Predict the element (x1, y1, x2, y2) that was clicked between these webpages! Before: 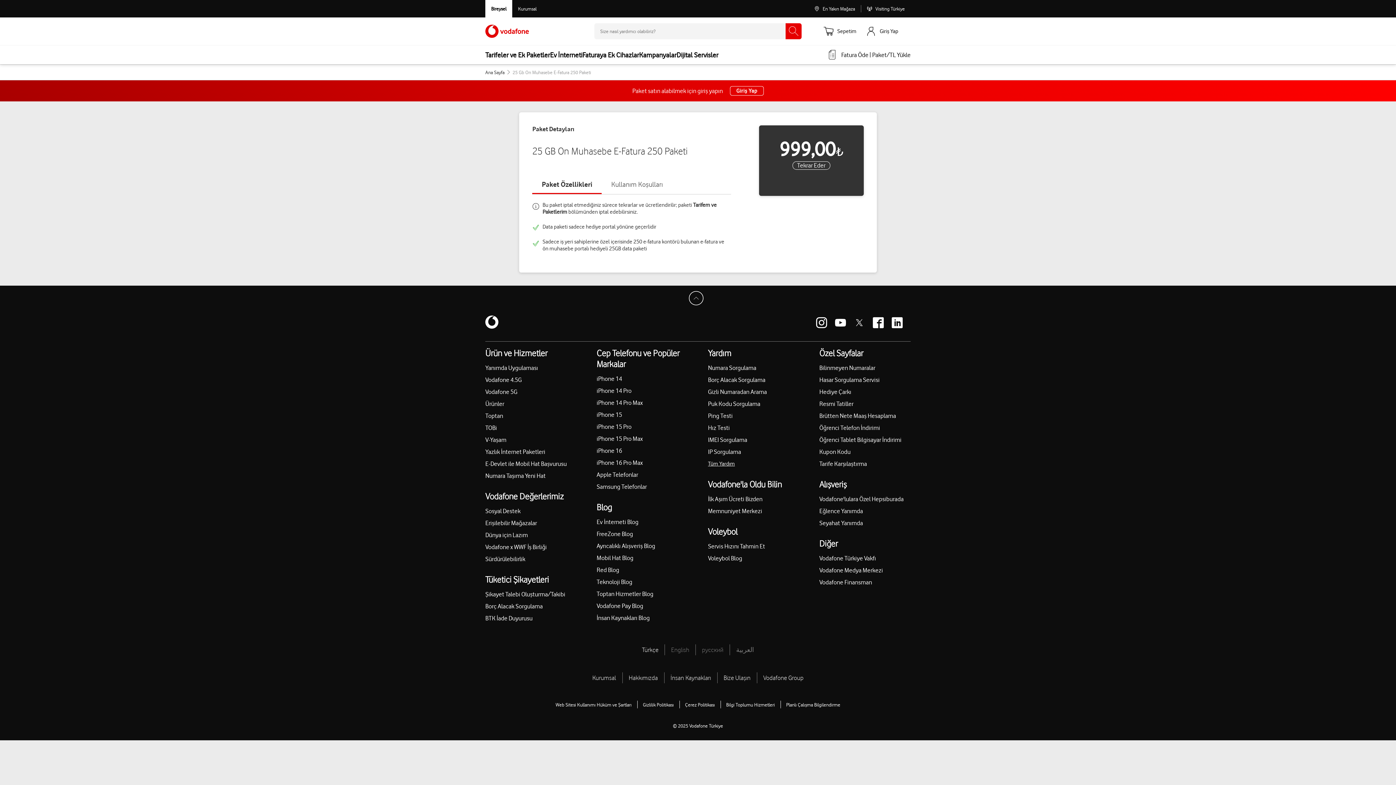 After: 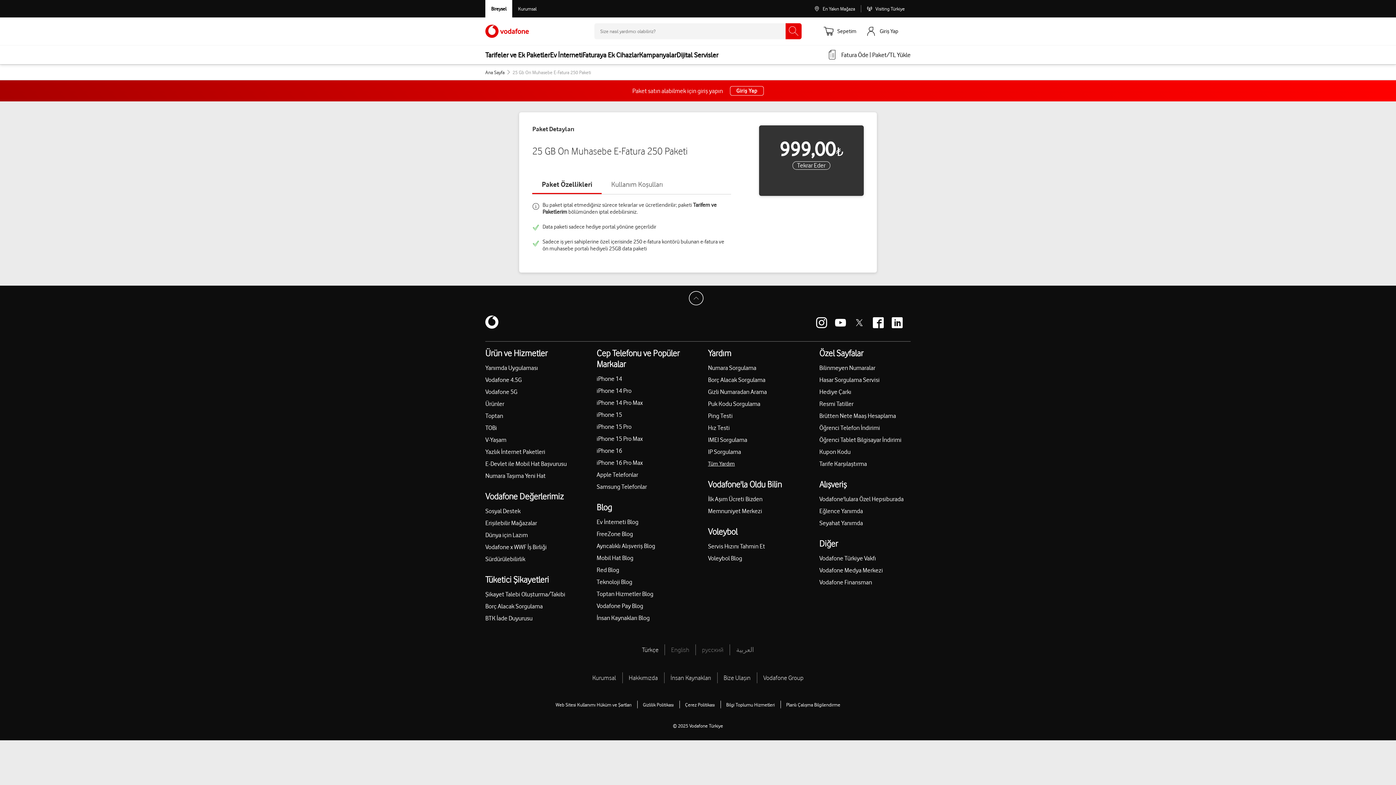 Action: label: Facebook bbox: (873, 317, 884, 328)